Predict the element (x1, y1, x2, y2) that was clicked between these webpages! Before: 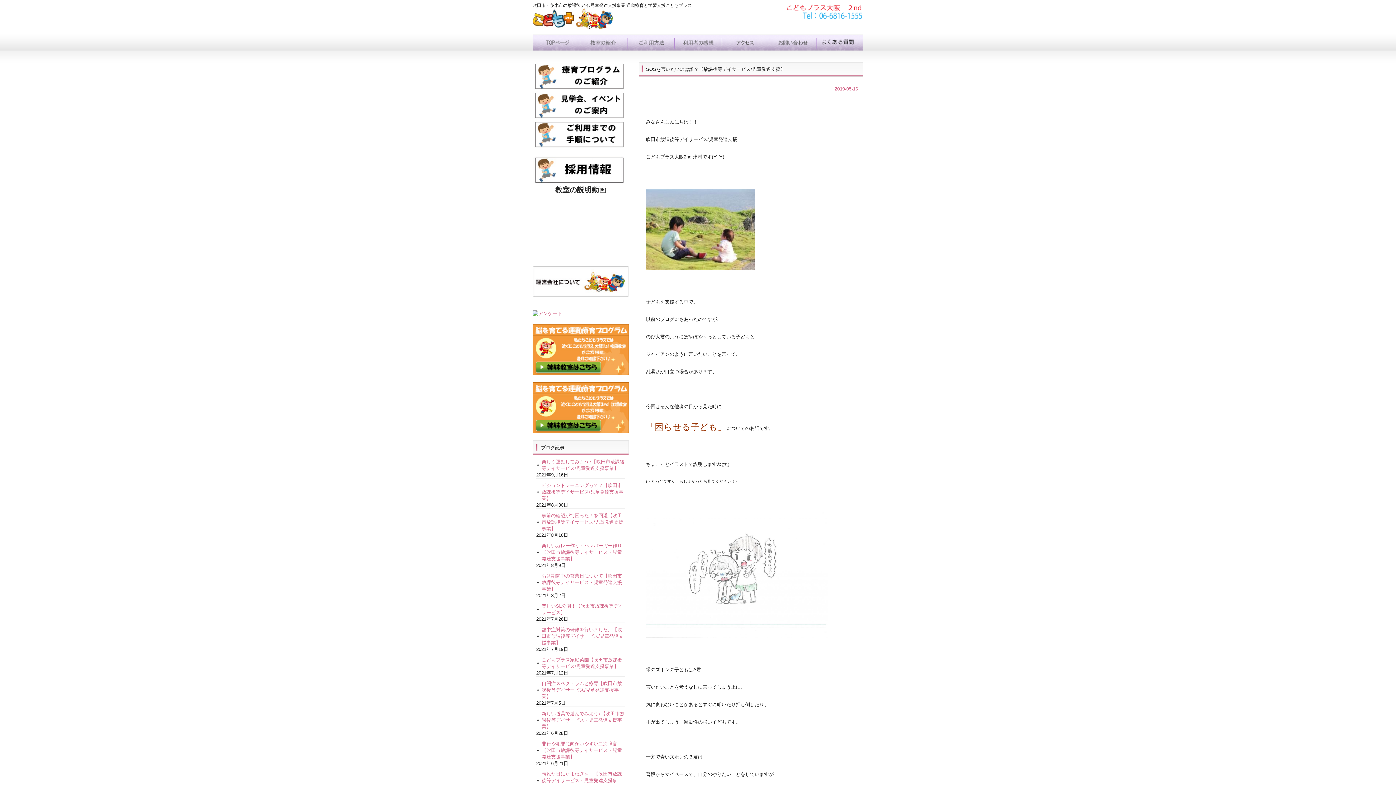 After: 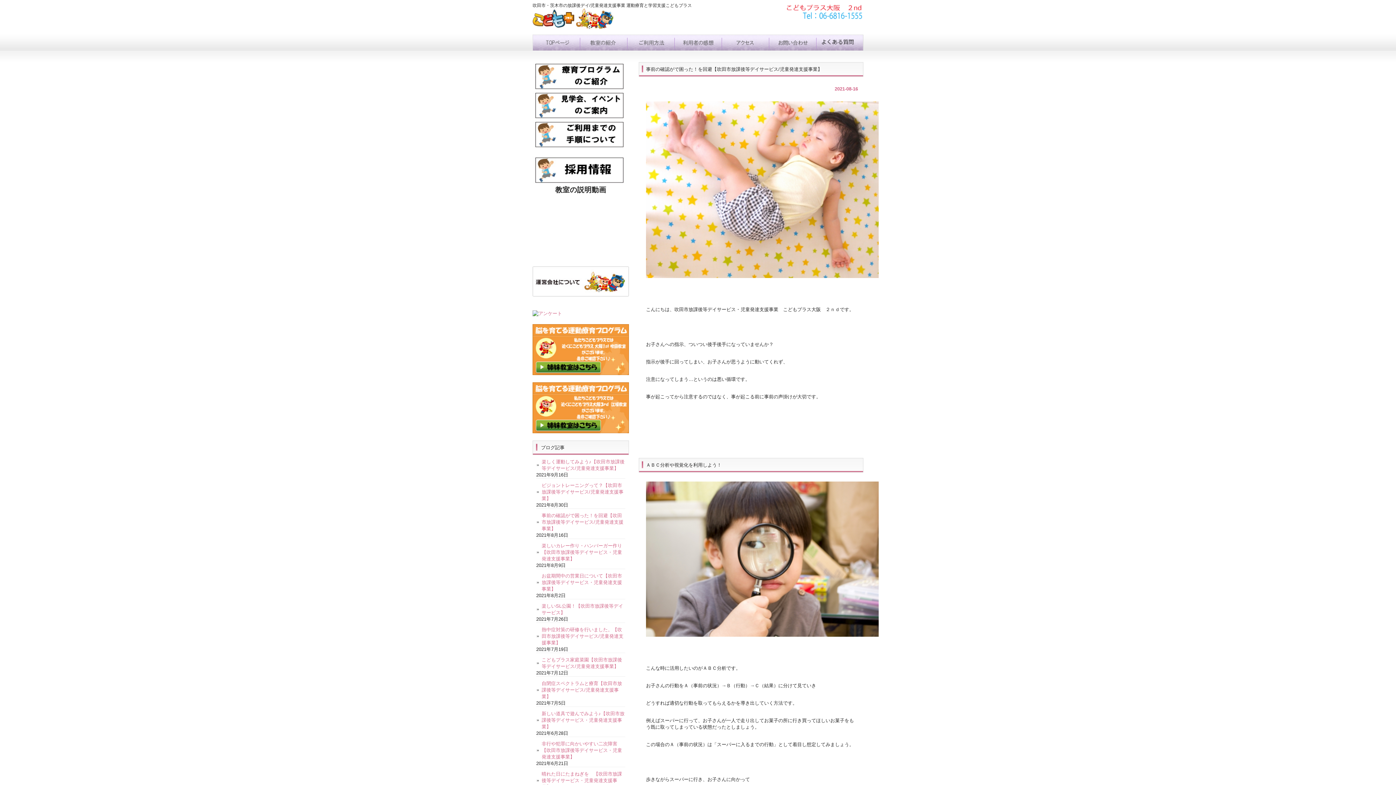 Action: bbox: (536, 512, 625, 532) label: 事前の確認がで困った！を回避【吹田市放課後等デイサービス/児童発達支援事業】